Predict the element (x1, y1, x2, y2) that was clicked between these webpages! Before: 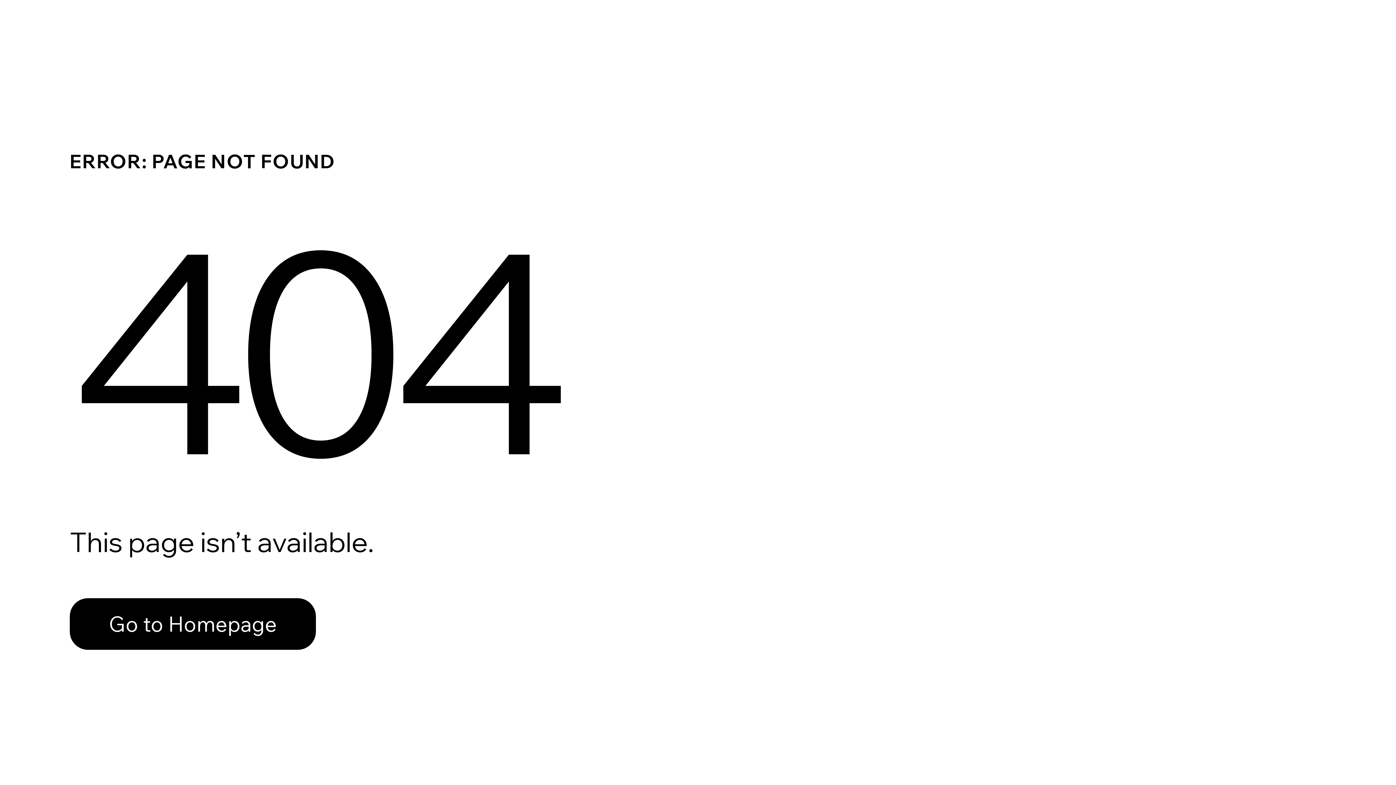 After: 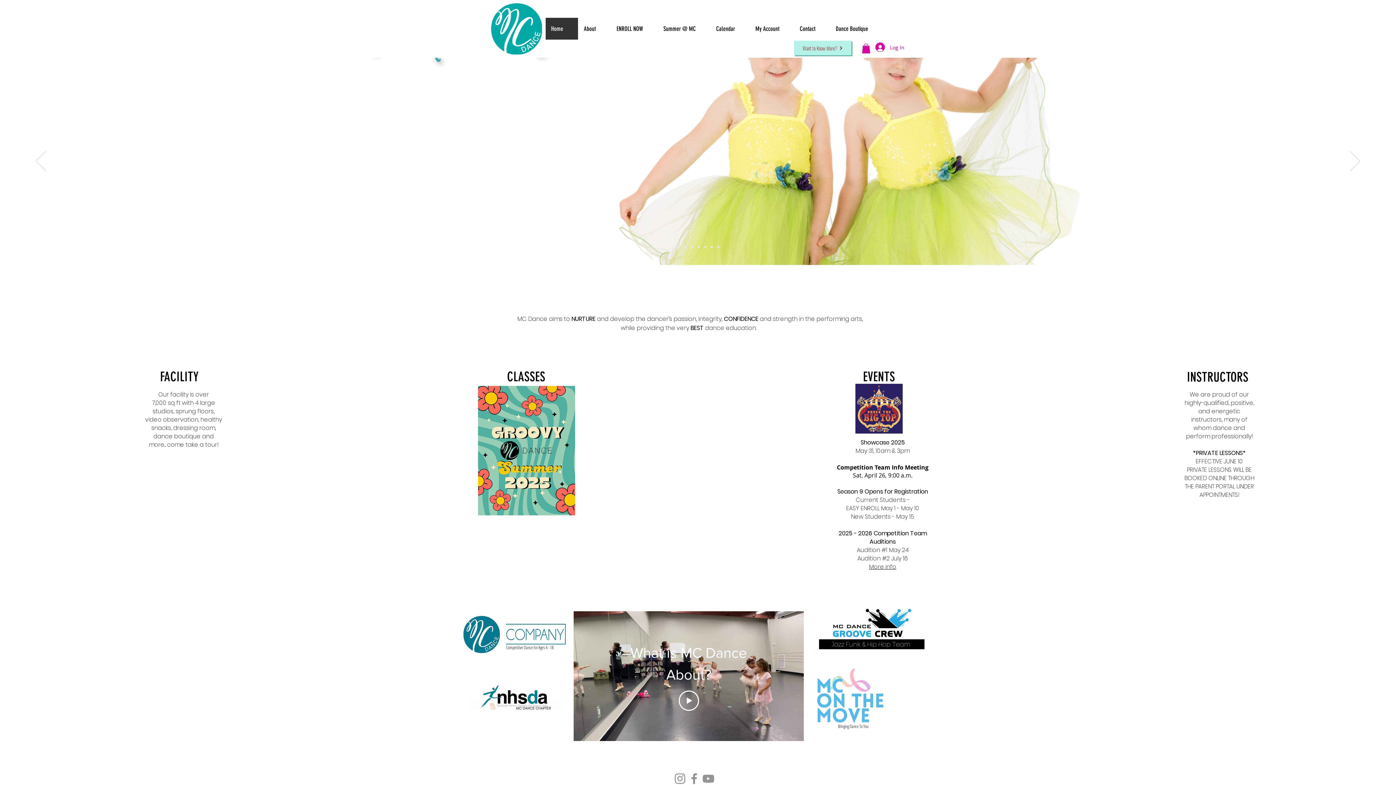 Action: label: Go to Homepage bbox: (69, 598, 316, 650)